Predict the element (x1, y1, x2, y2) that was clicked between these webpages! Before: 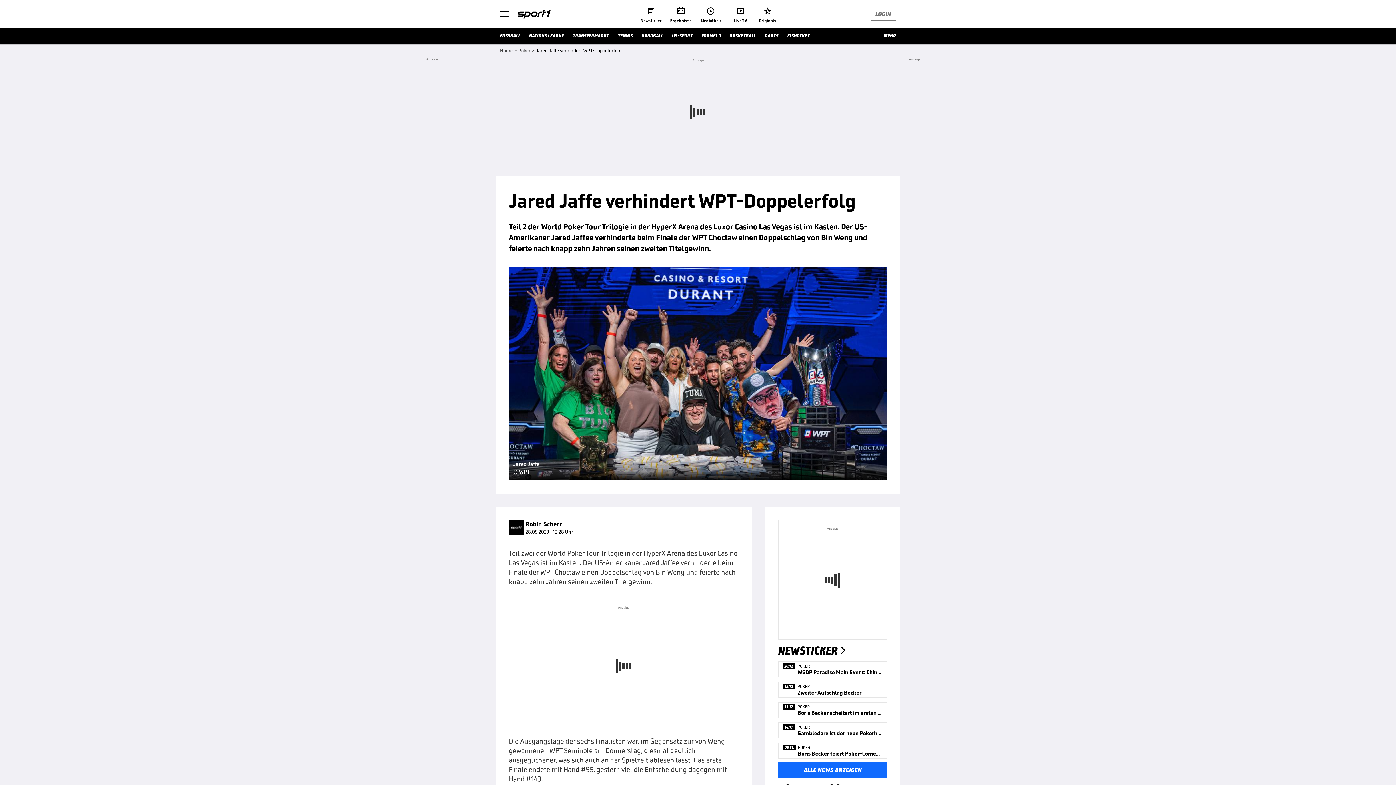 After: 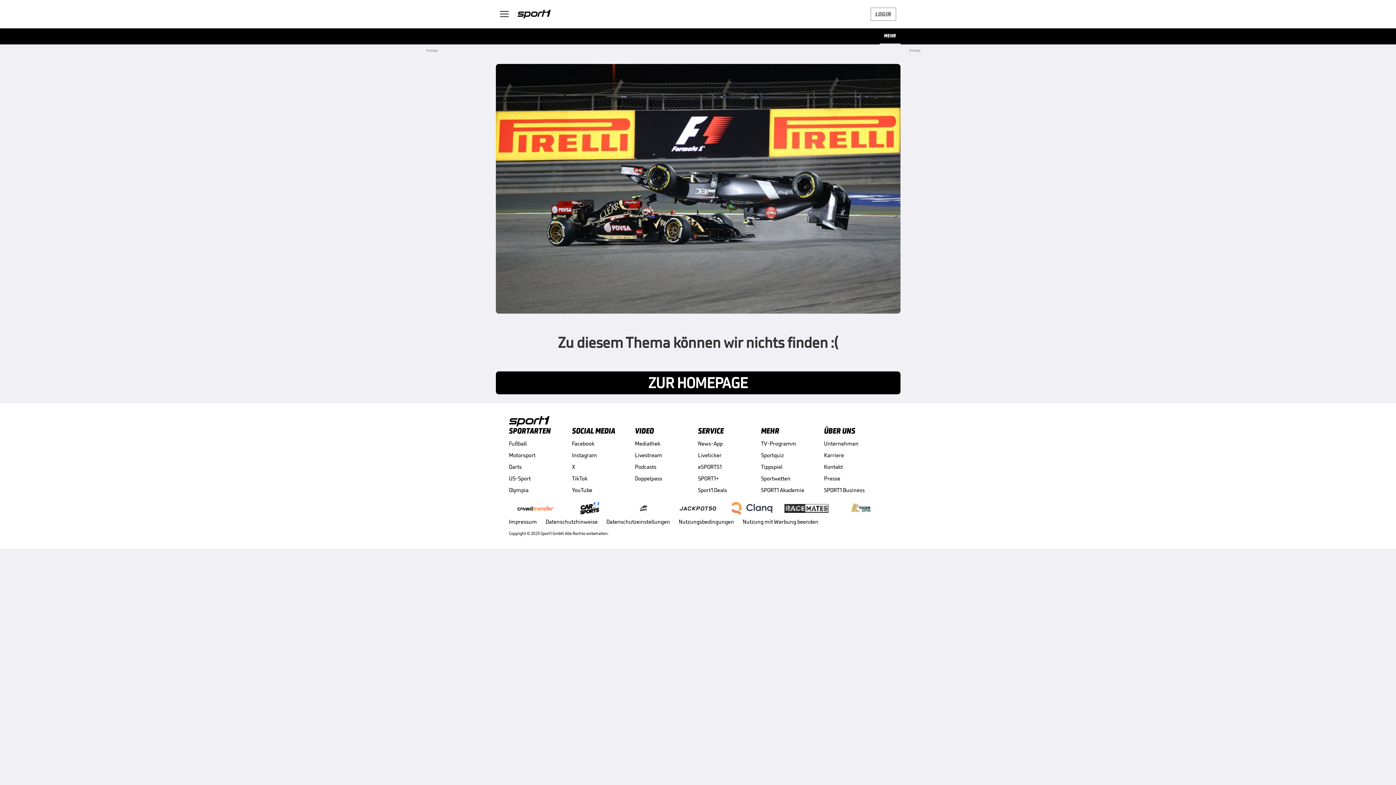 Action: label: NATIONS LEAGUE bbox: (524, 28, 568, 44)